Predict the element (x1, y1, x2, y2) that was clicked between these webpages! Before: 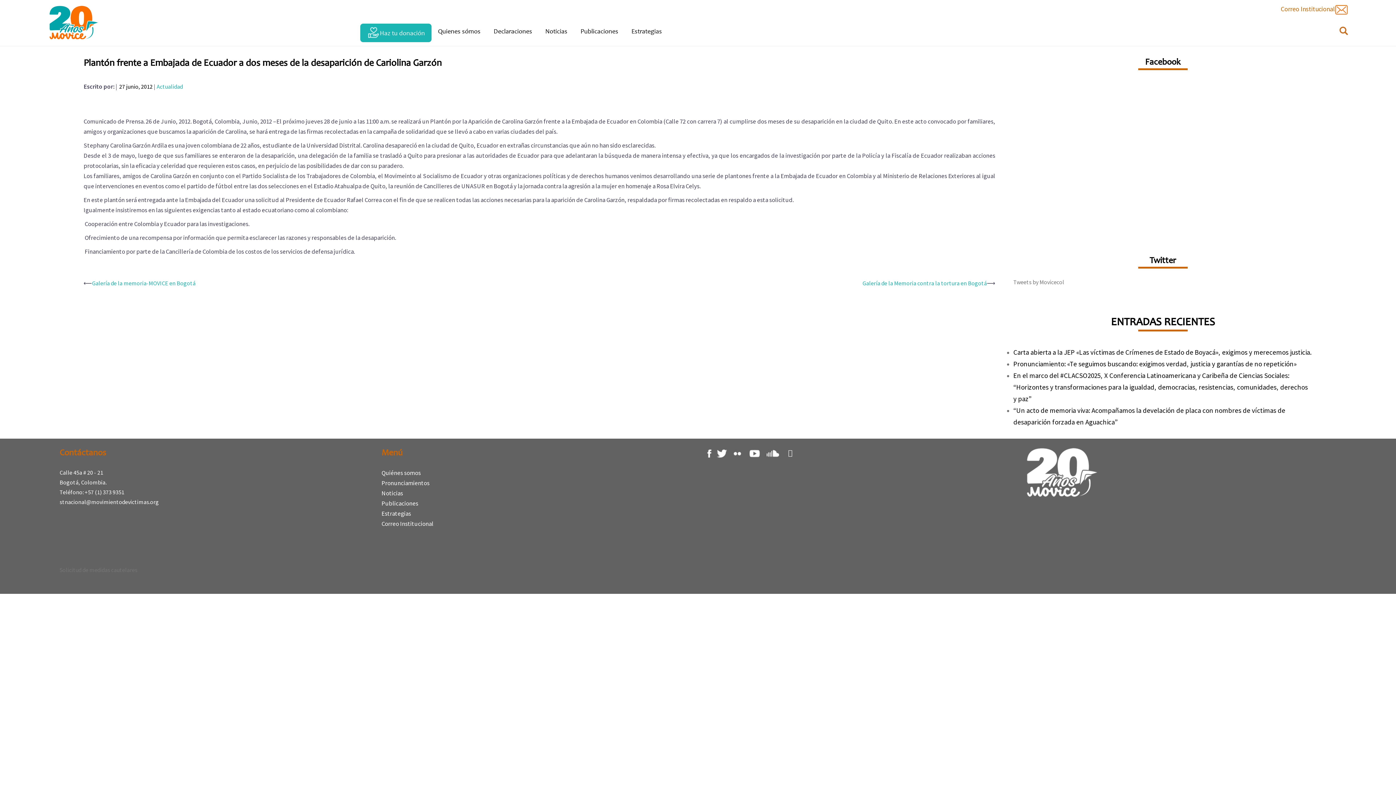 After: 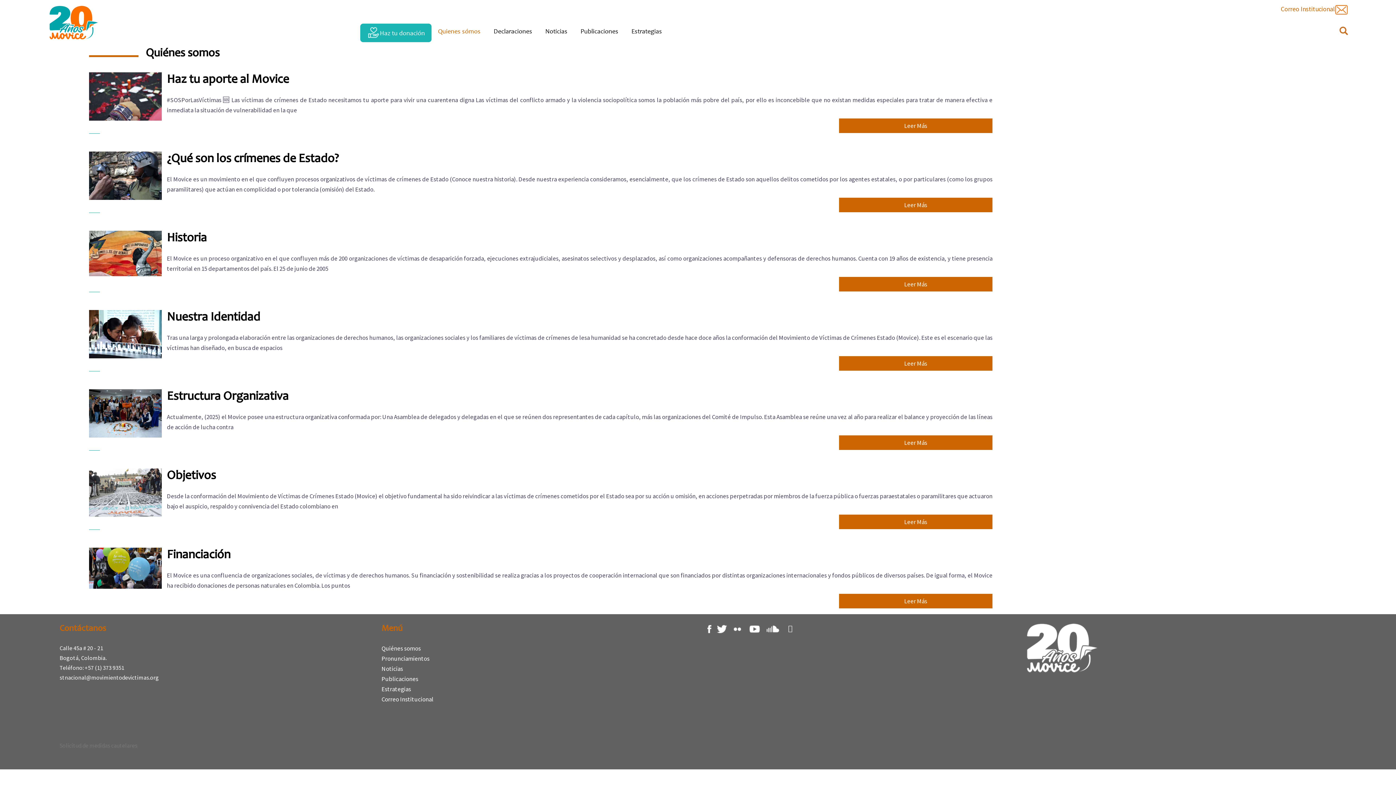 Action: bbox: (438, 26, 480, 37) label: Quienes sómos